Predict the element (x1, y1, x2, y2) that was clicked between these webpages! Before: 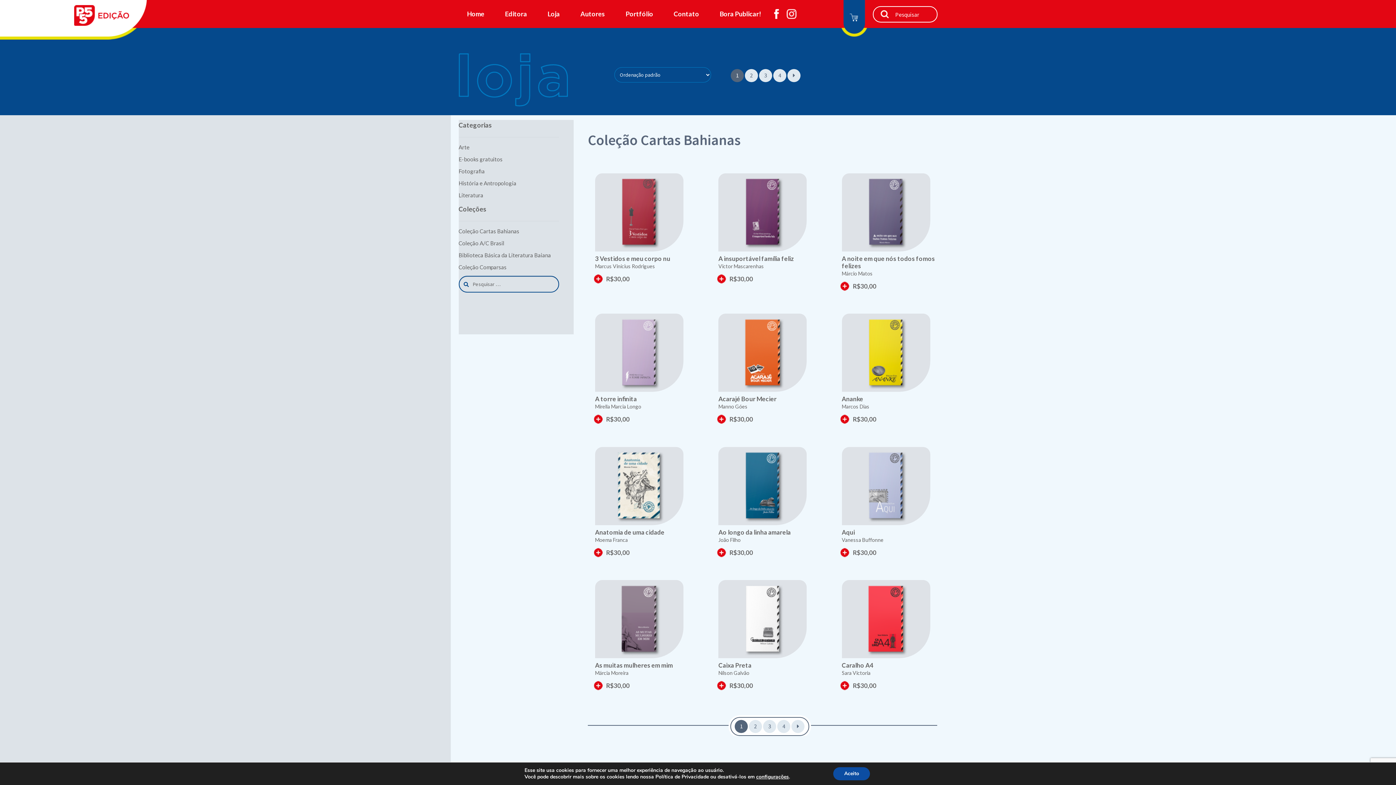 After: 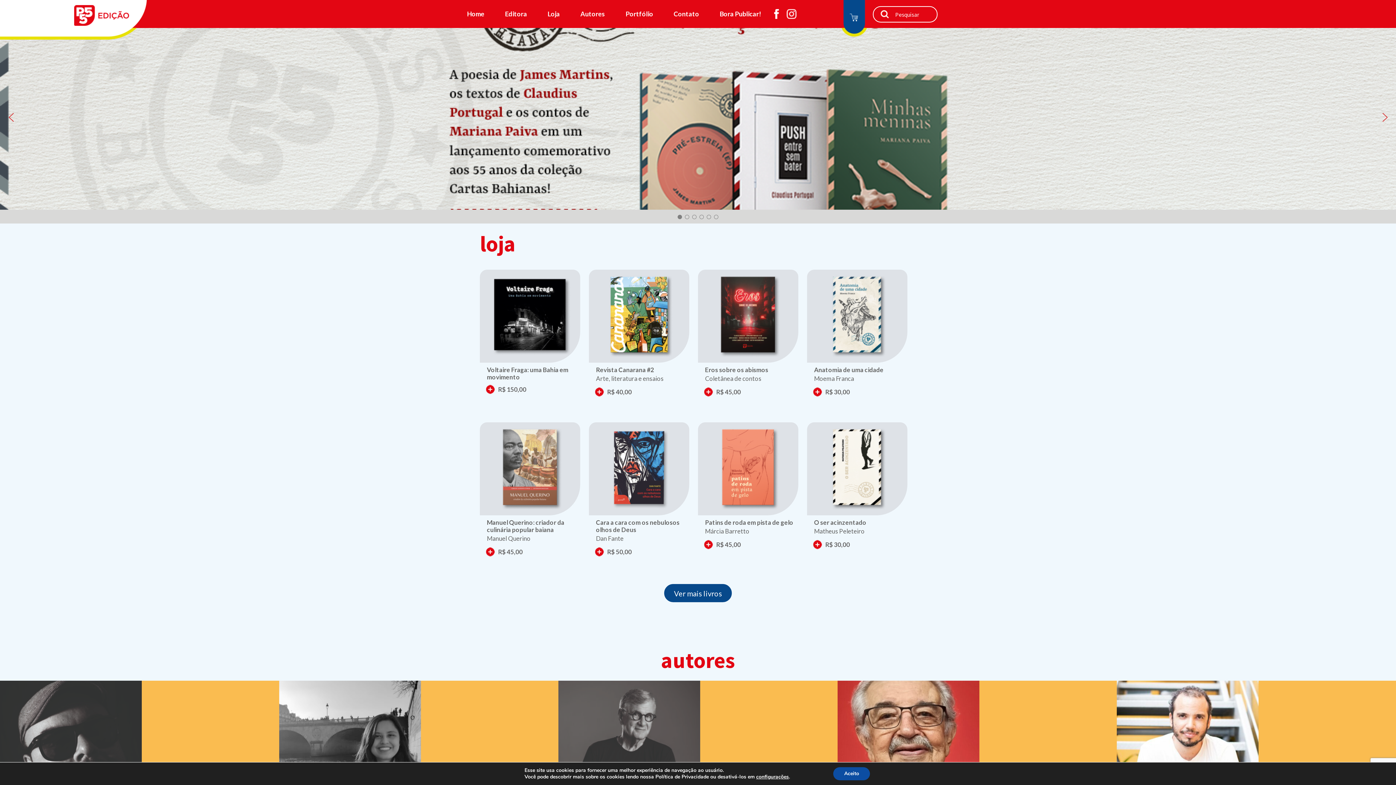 Action: bbox: (462, 7, 489, 20) label: Home